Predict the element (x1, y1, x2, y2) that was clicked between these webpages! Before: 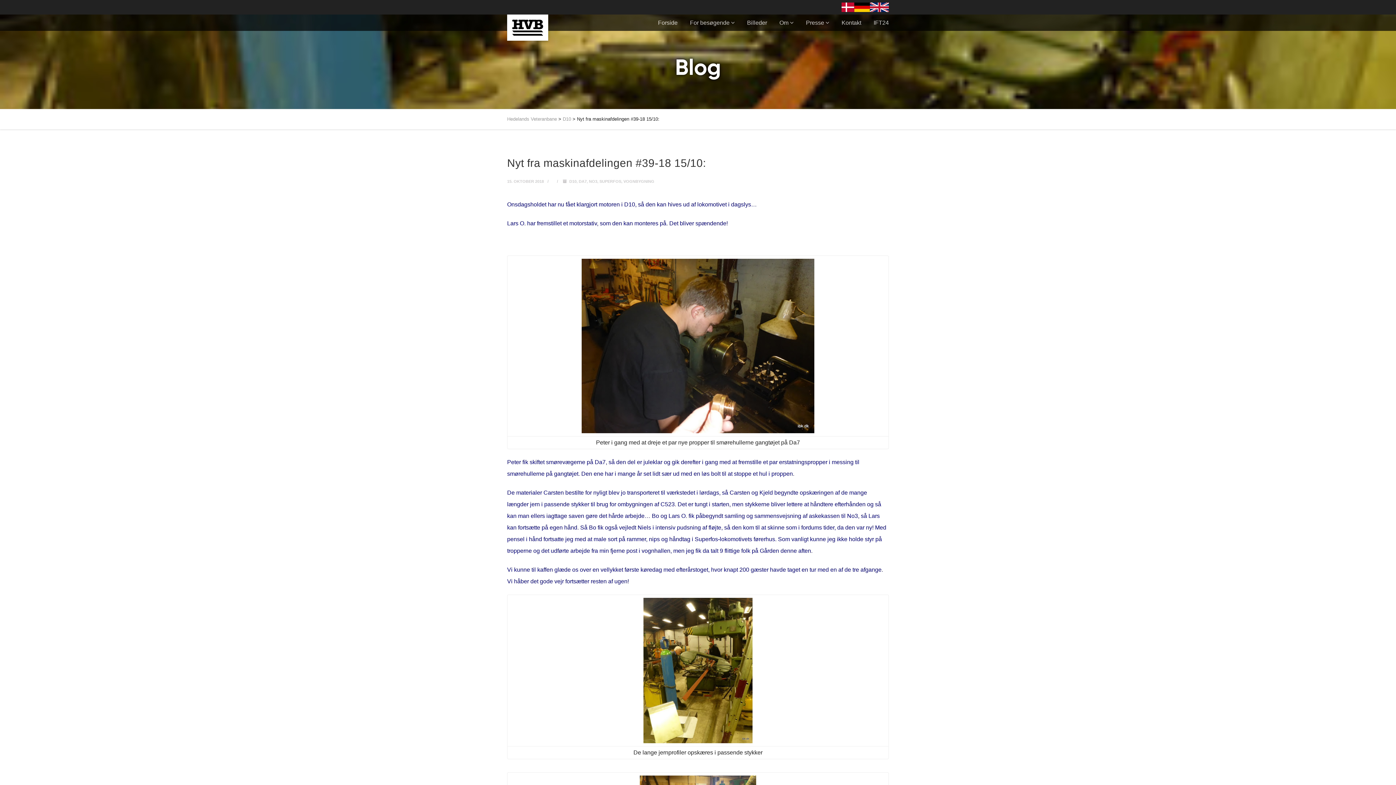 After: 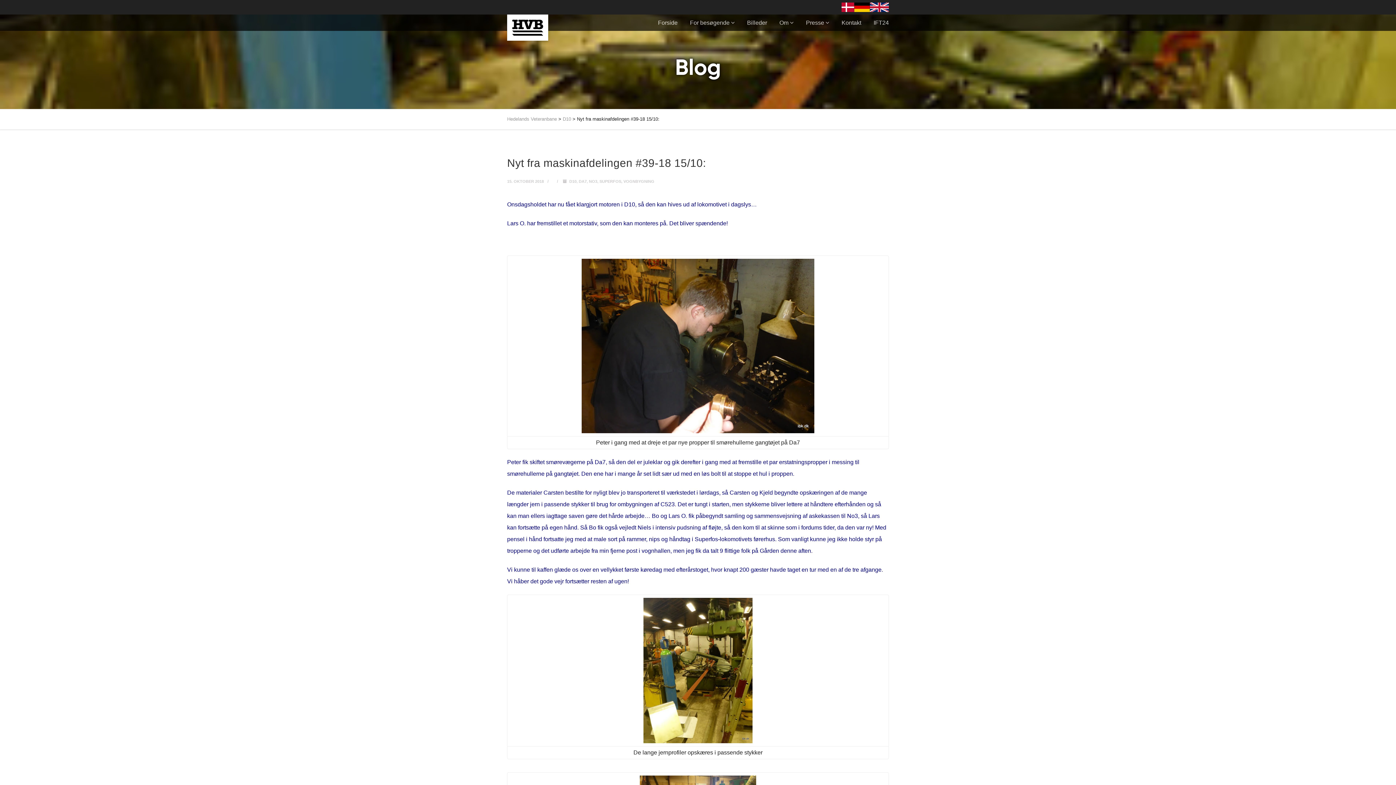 Action: bbox: (581, 342, 814, 348)